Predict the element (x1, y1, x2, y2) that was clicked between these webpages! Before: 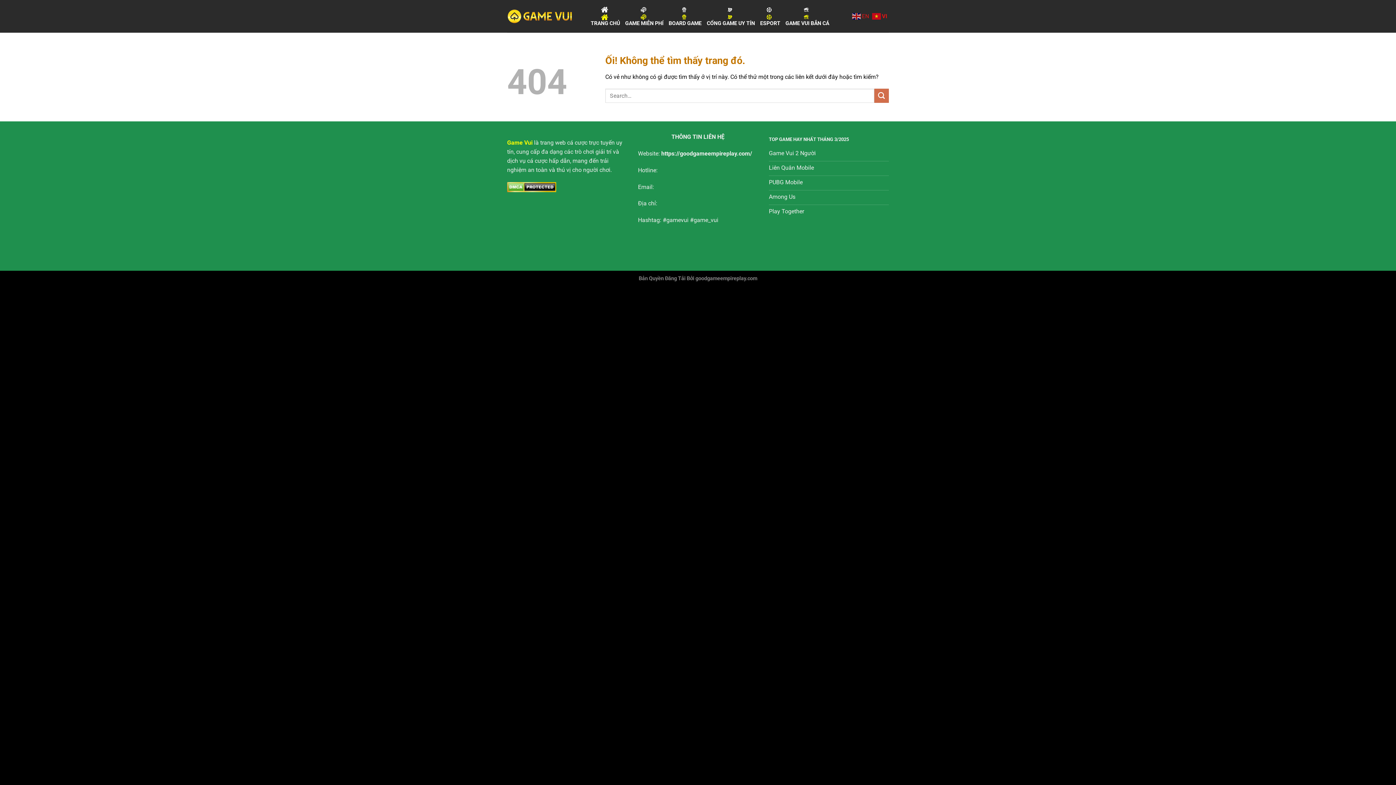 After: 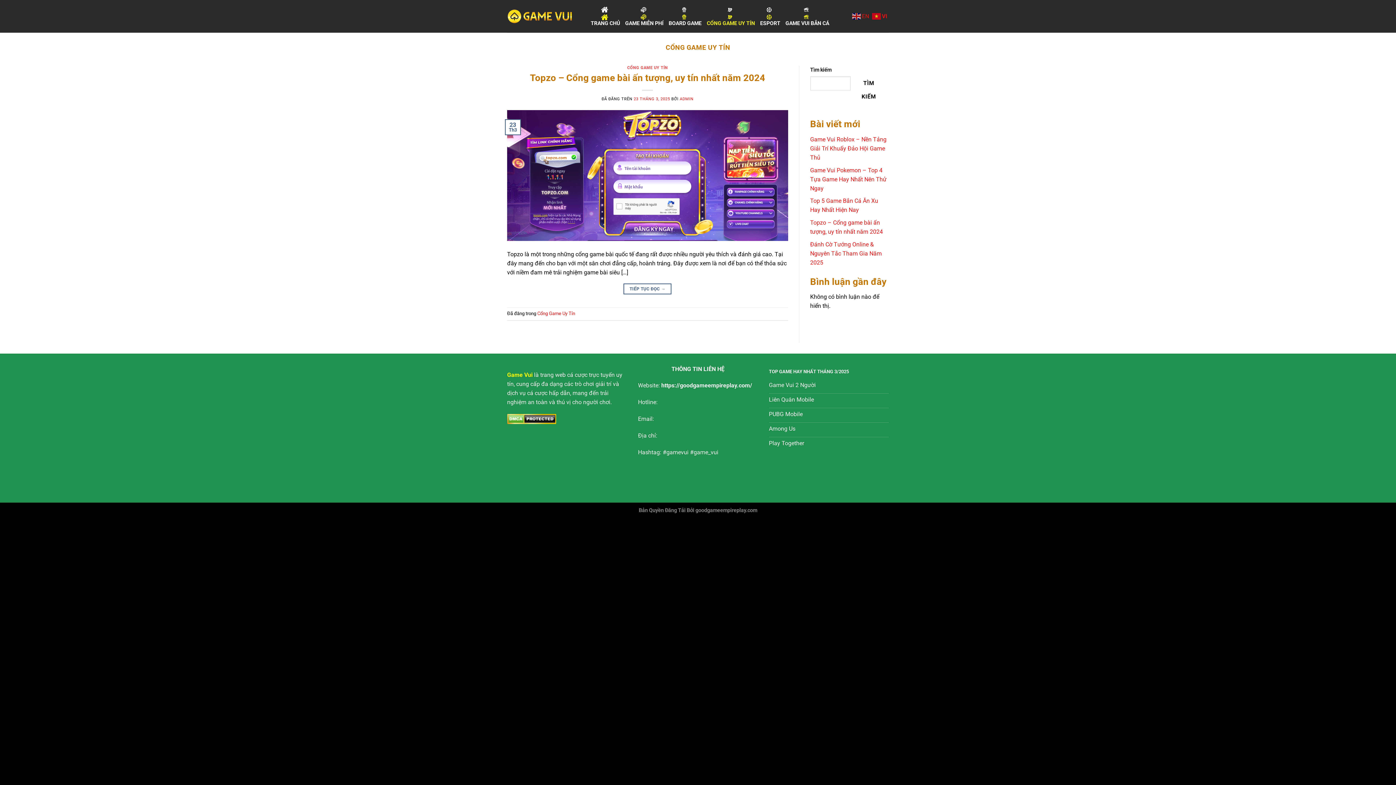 Action: bbox: (706, 2, 755, 30) label: CỔNG GAME UY TÍN